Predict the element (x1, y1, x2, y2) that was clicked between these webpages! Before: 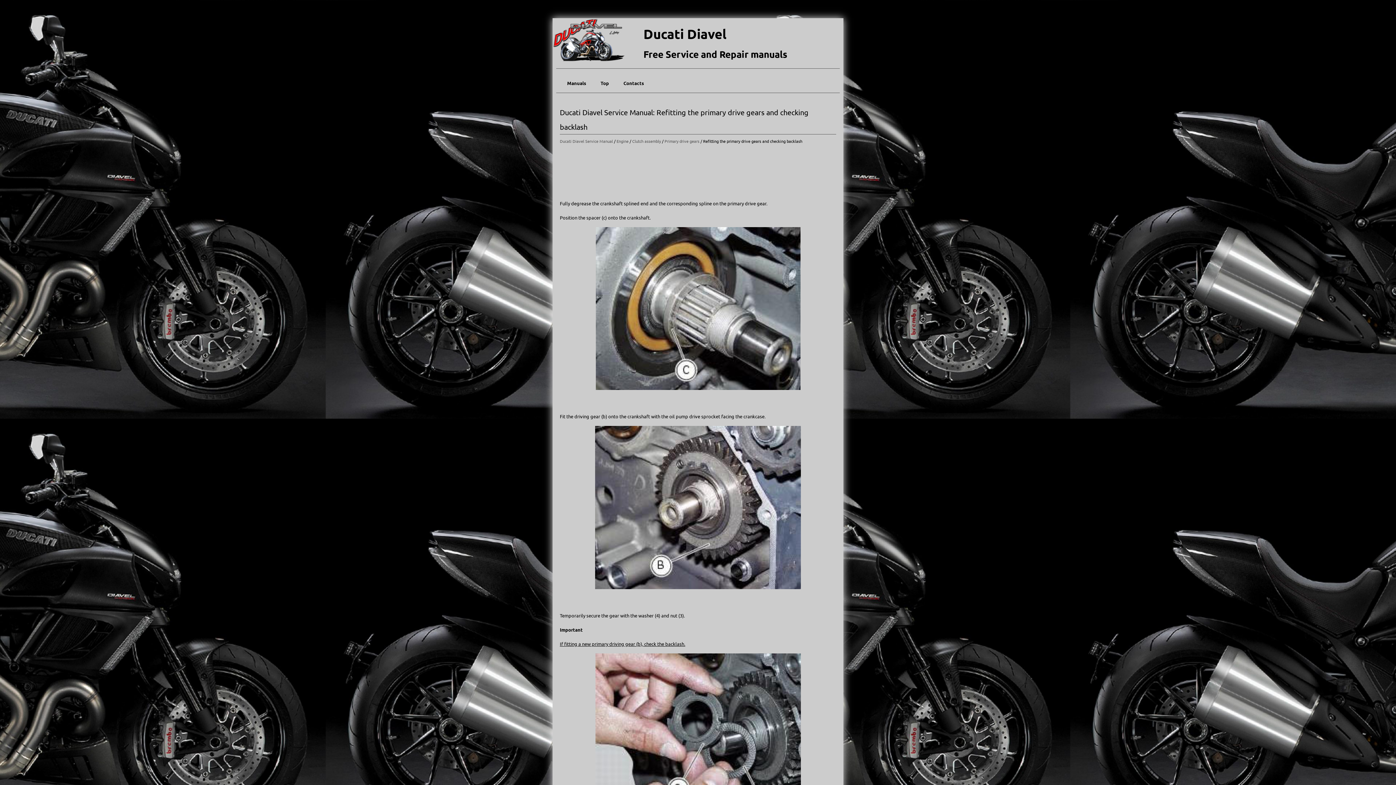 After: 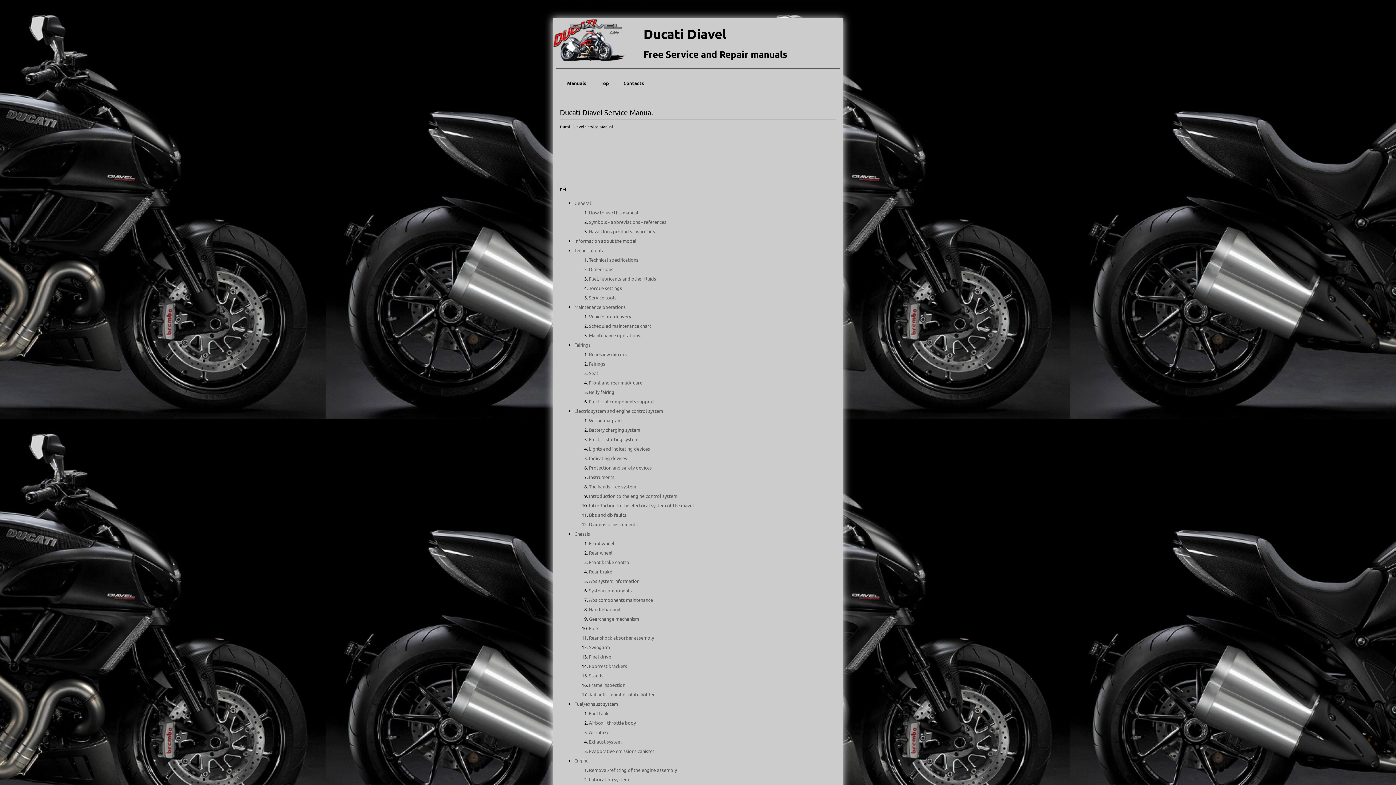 Action: label: Ducati Diavel Service Manual bbox: (560, 138, 613, 144)